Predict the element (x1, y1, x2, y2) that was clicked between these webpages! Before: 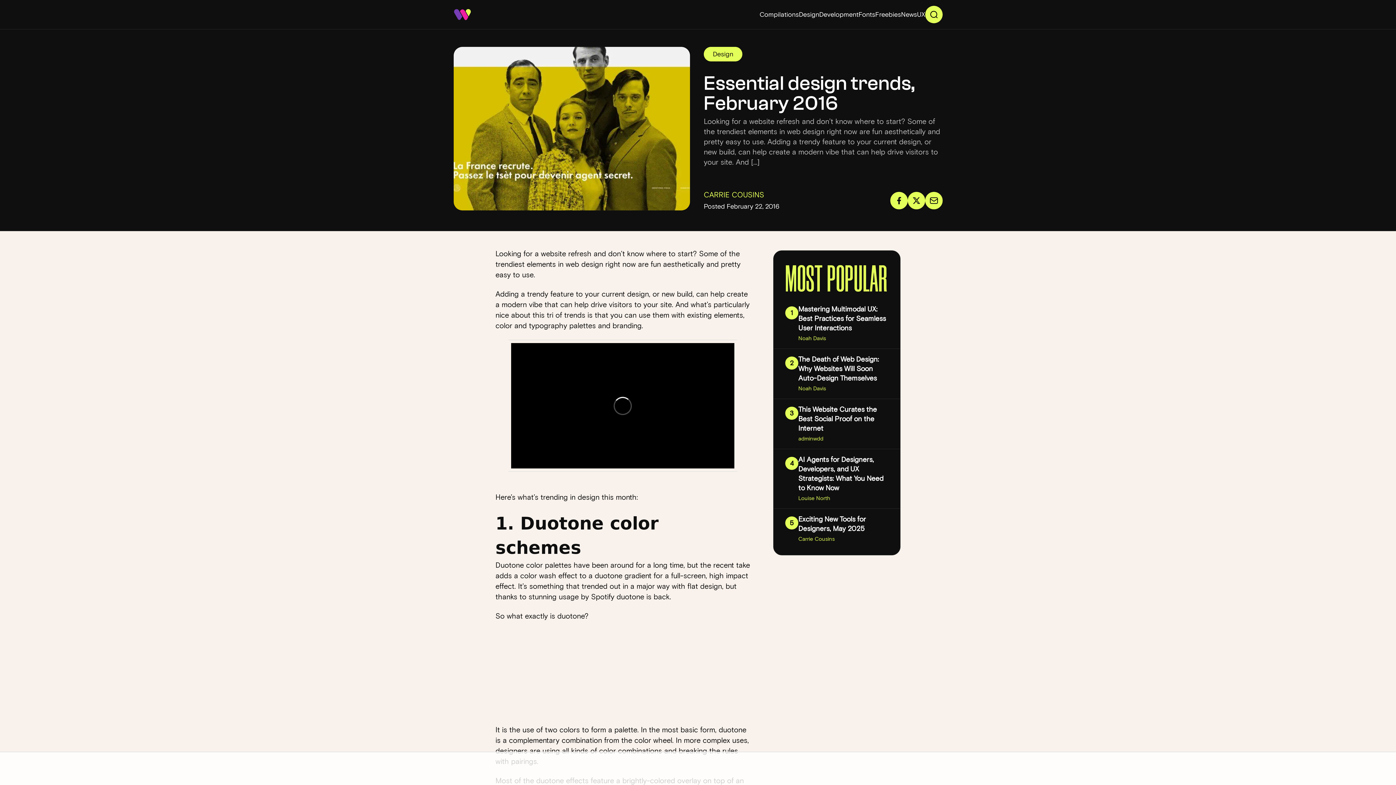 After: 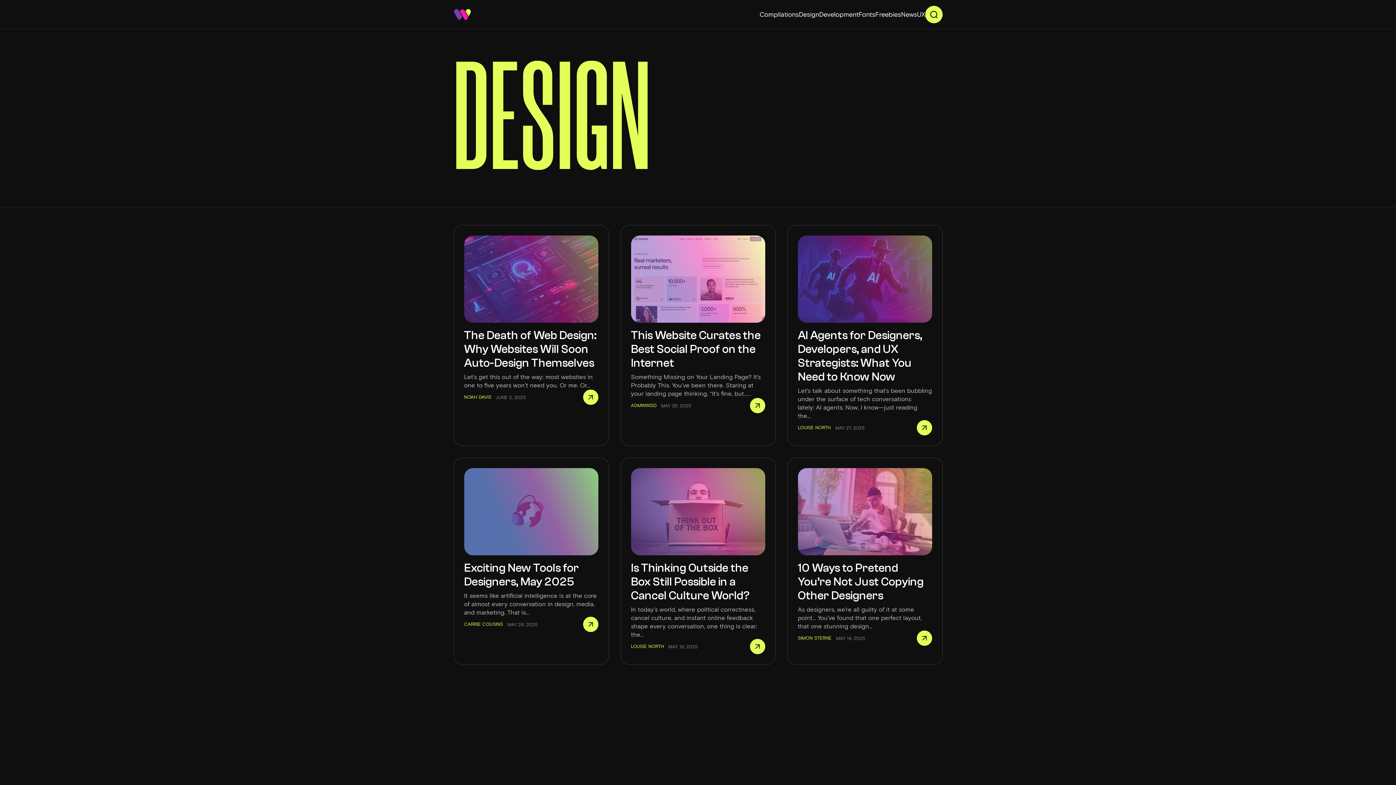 Action: label: Design bbox: (704, 46, 742, 61)